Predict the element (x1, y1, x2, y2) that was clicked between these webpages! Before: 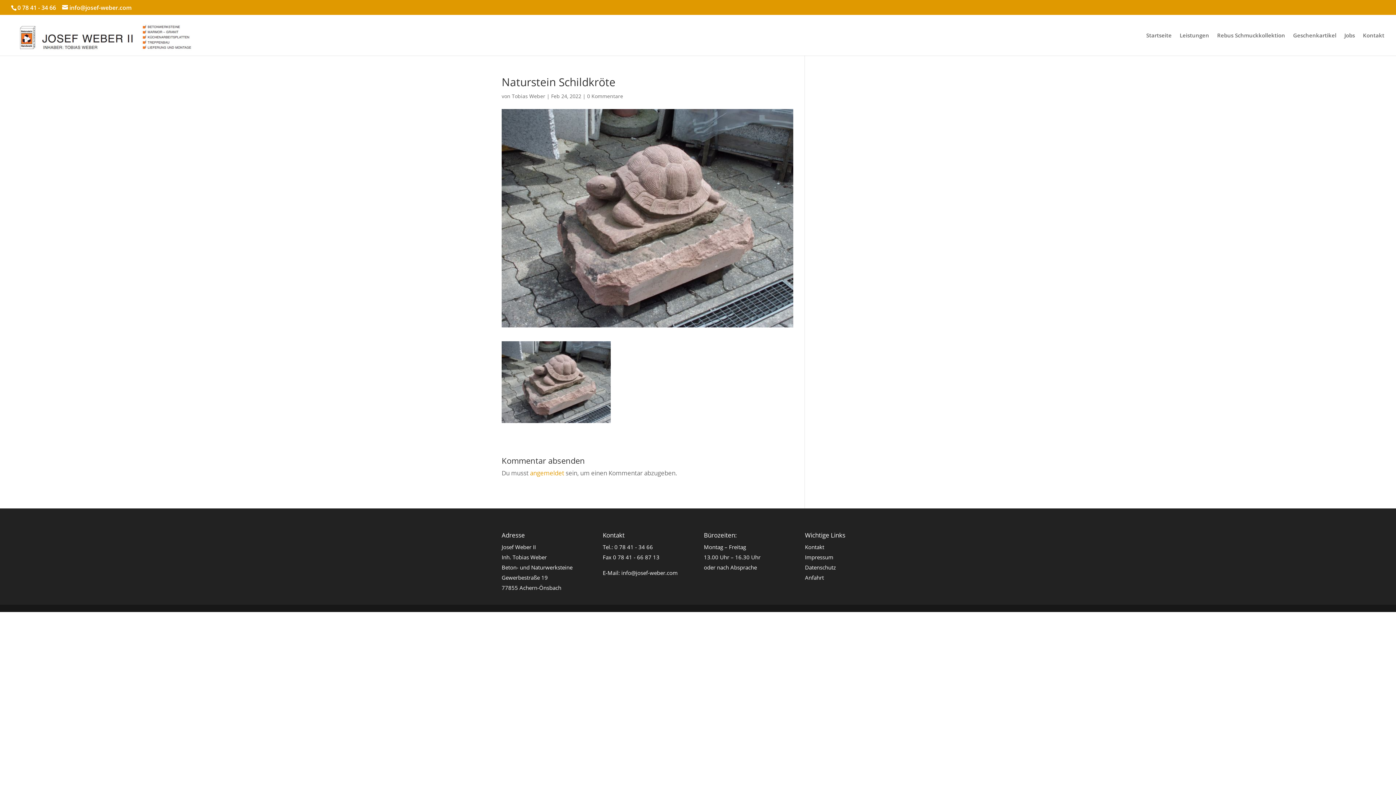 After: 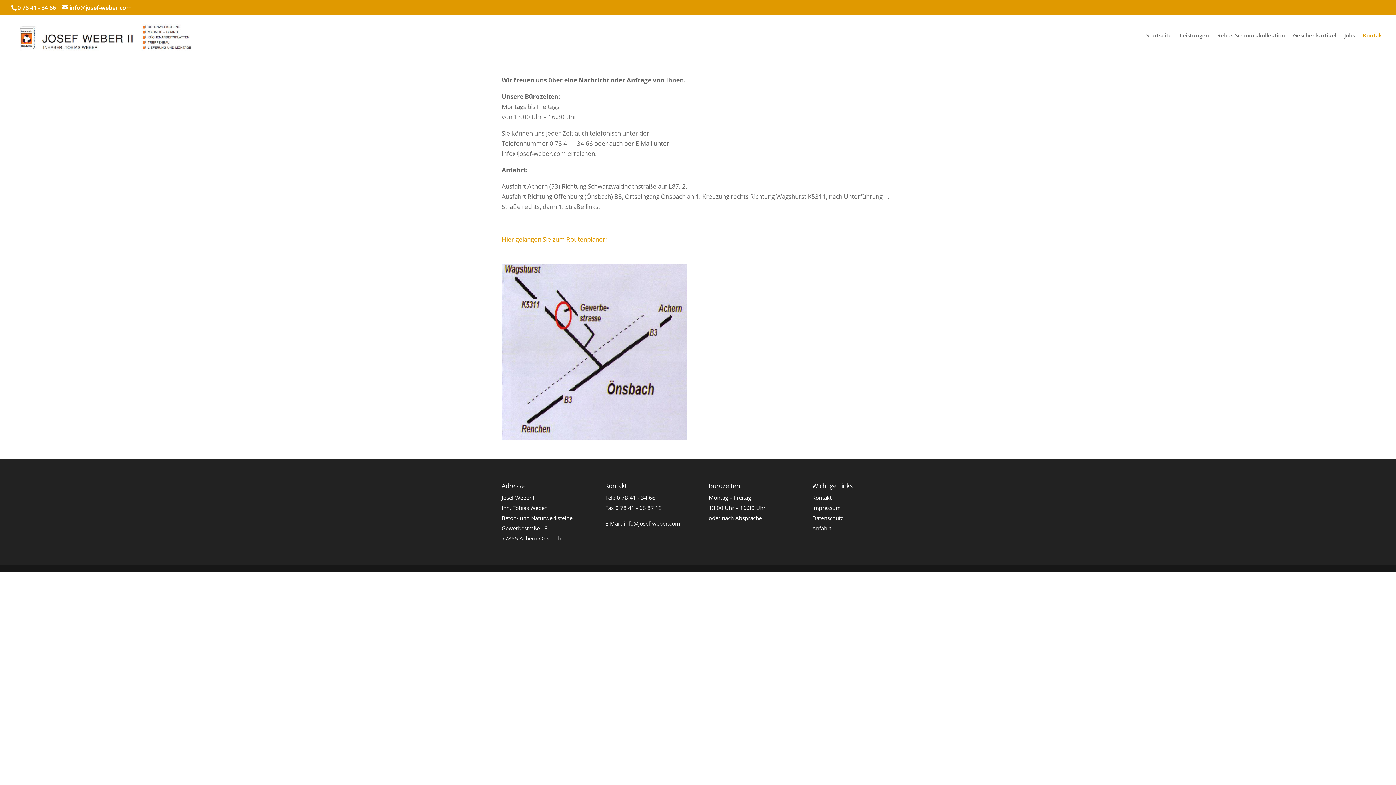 Action: label: Kontakt bbox: (805, 543, 824, 550)